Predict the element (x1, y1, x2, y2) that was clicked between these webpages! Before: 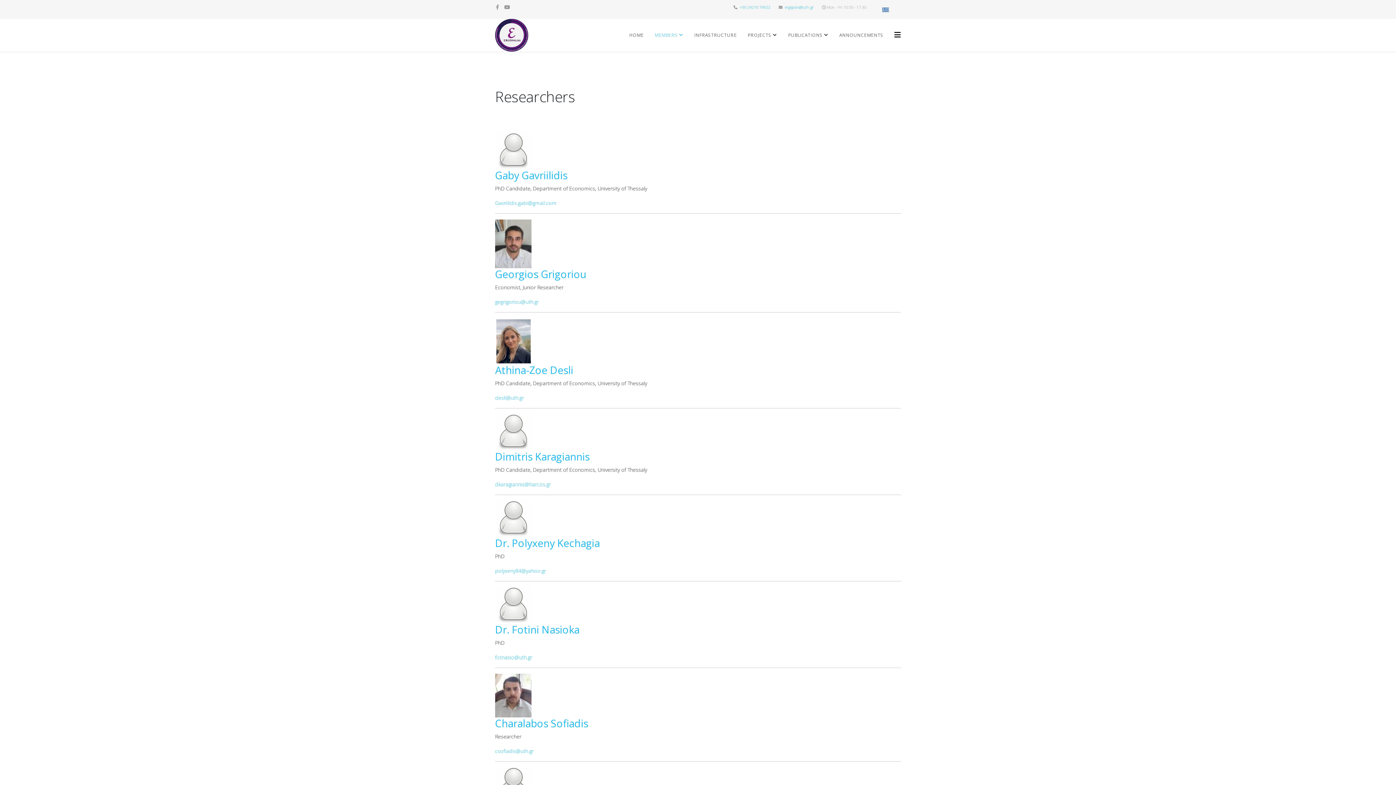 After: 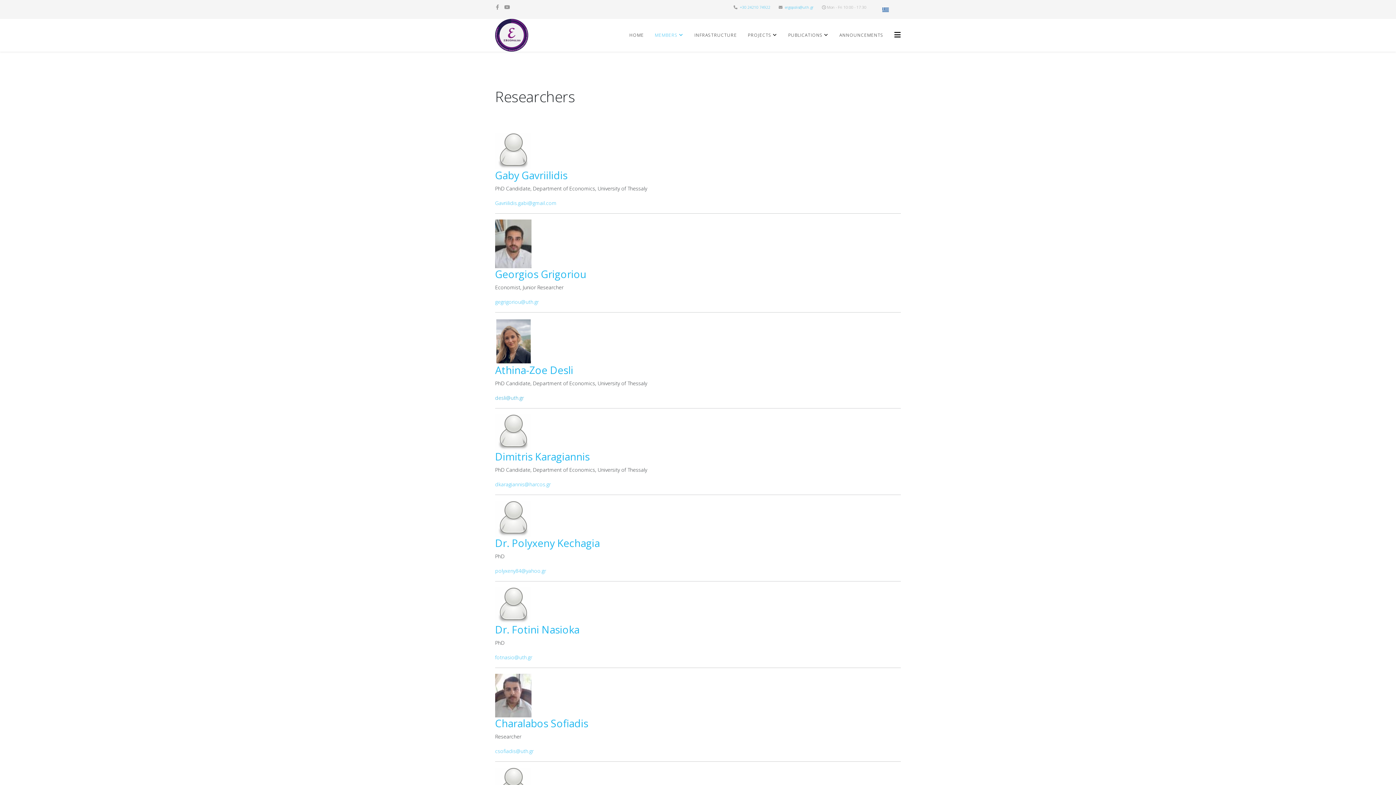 Action: bbox: (495, 394, 524, 401) label: desli@uth.gr